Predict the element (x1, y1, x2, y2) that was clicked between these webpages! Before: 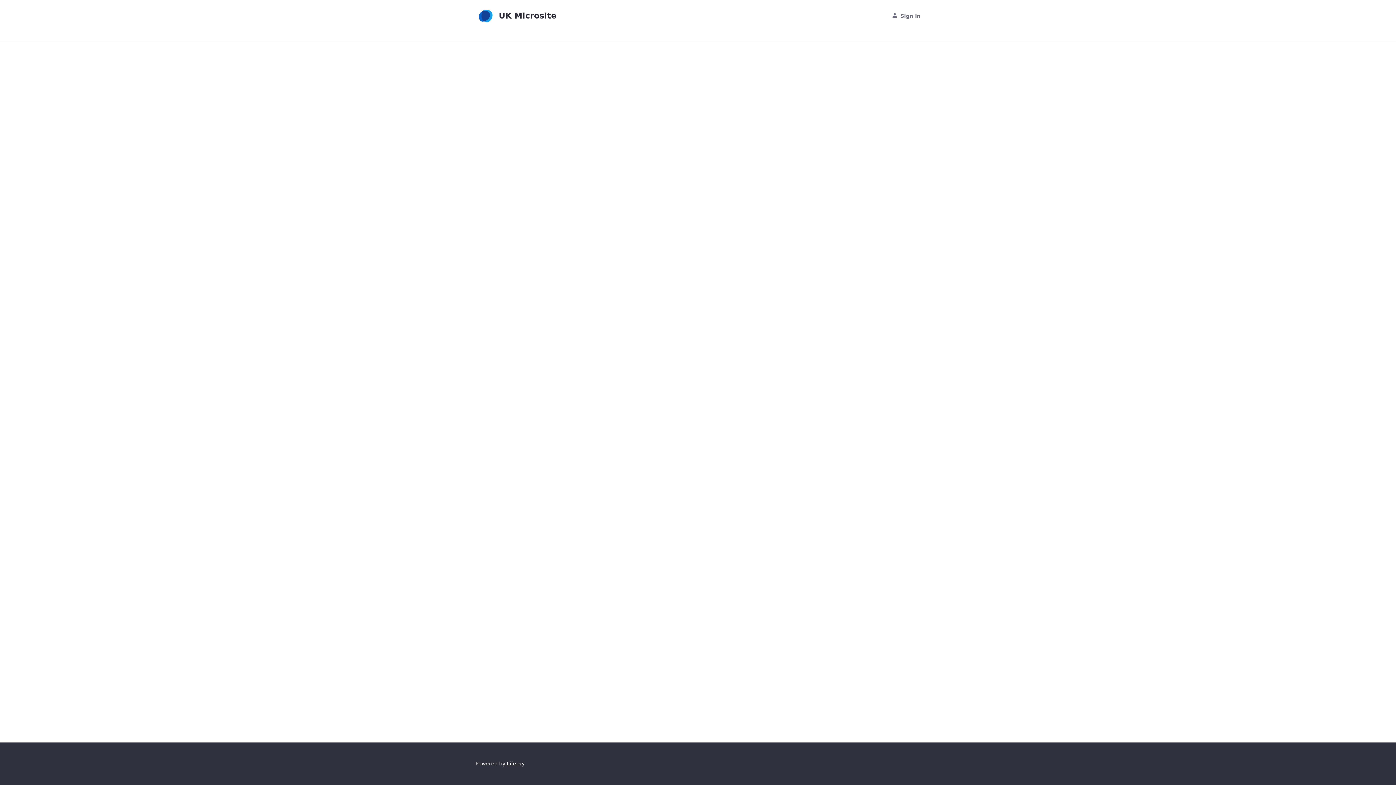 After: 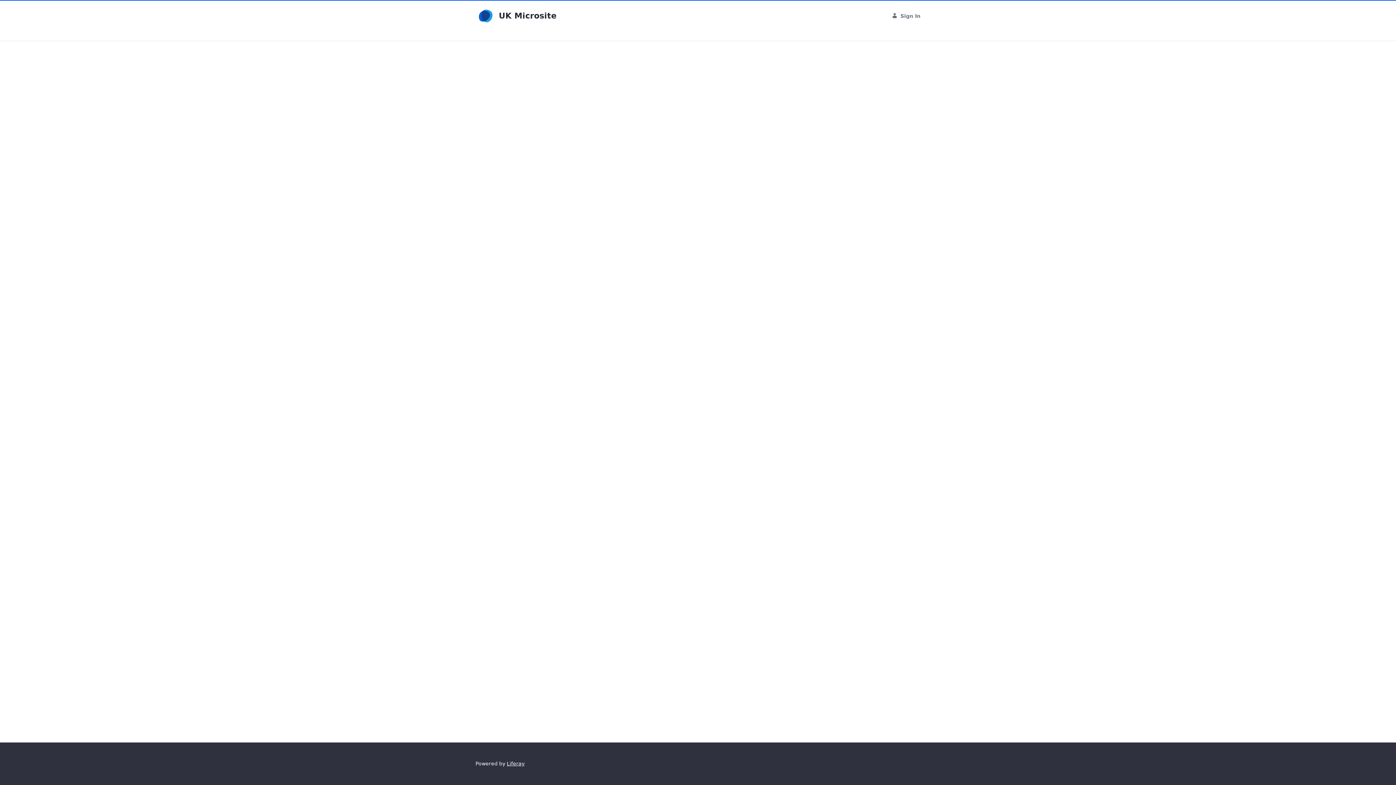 Action: bbox: (475, 5, 556, 26) label: UK Microsite